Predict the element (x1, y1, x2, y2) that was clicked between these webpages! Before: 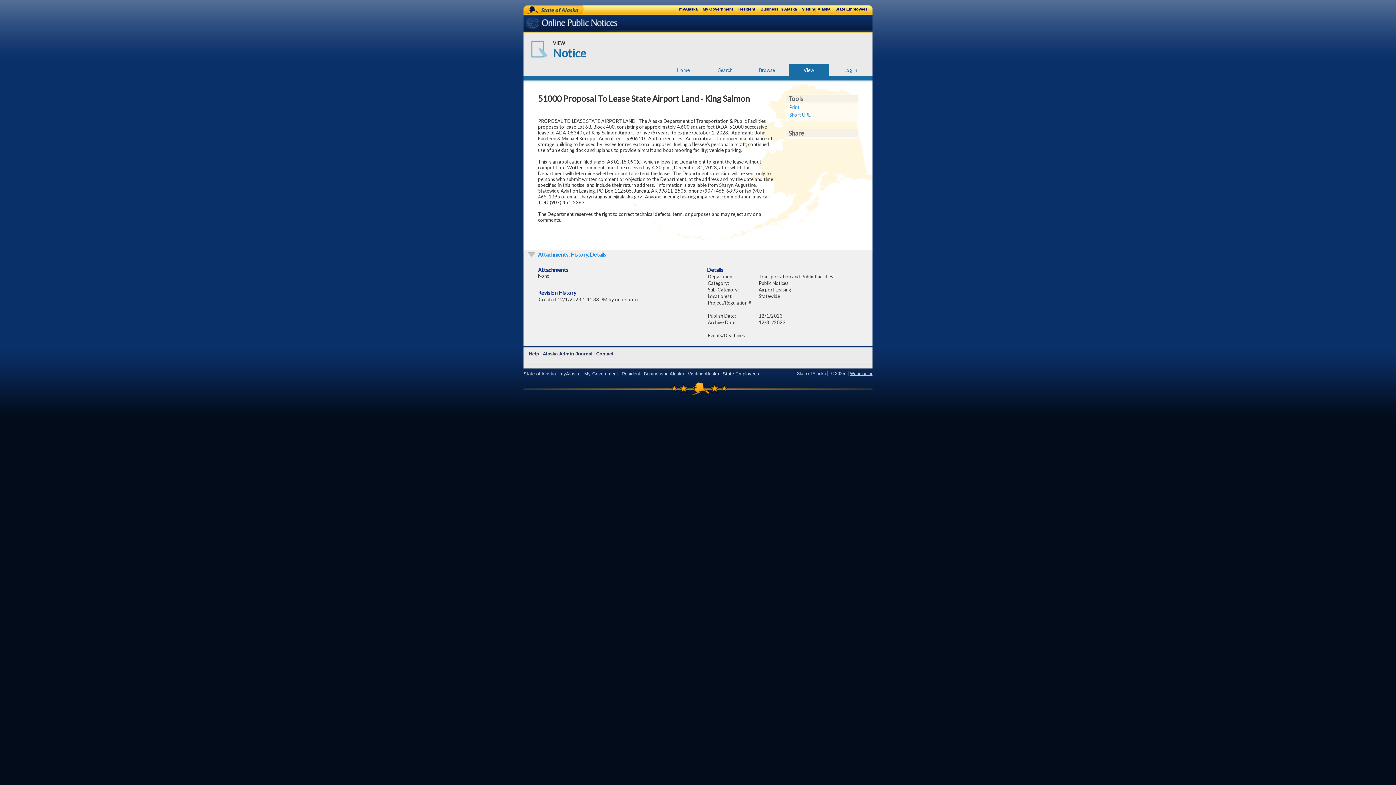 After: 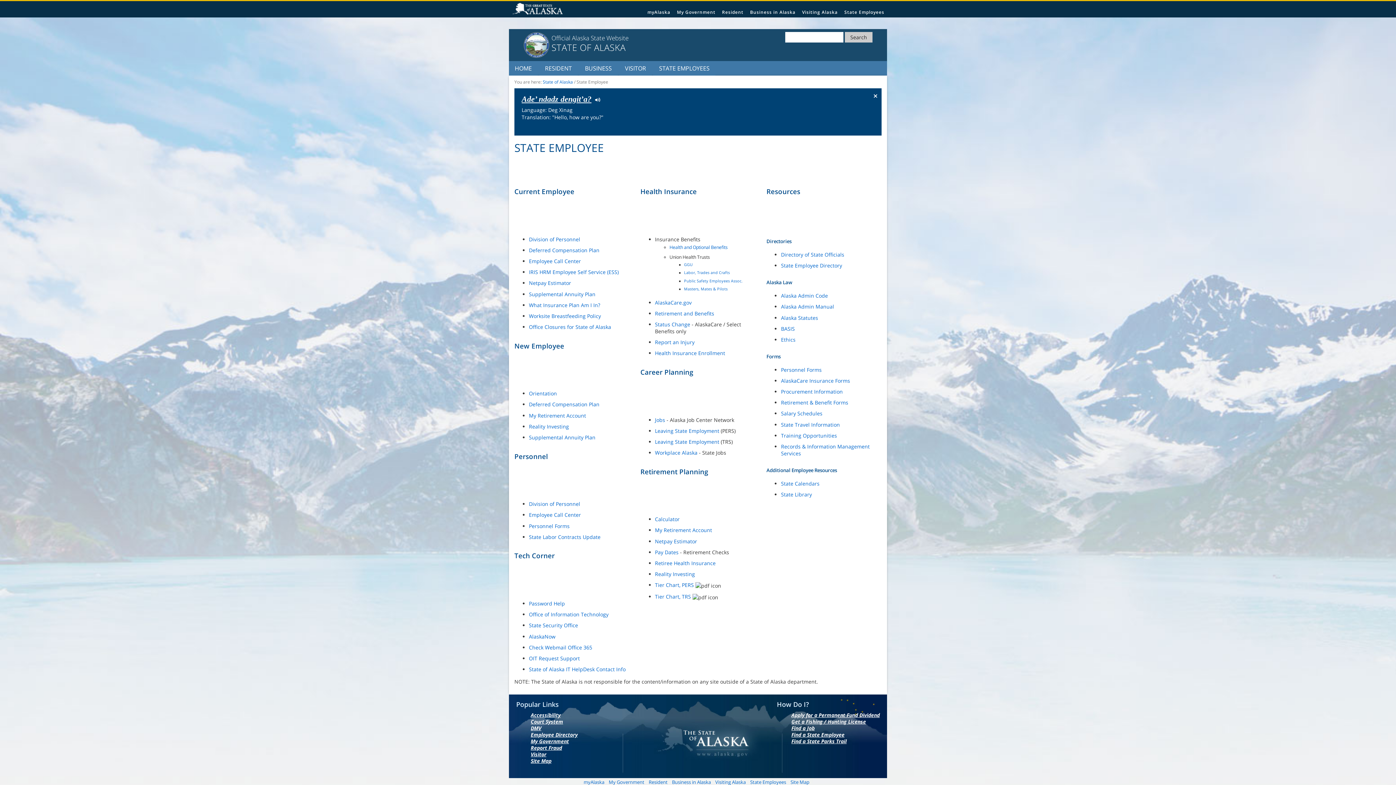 Action: bbox: (722, 371, 759, 376) label: State Employees